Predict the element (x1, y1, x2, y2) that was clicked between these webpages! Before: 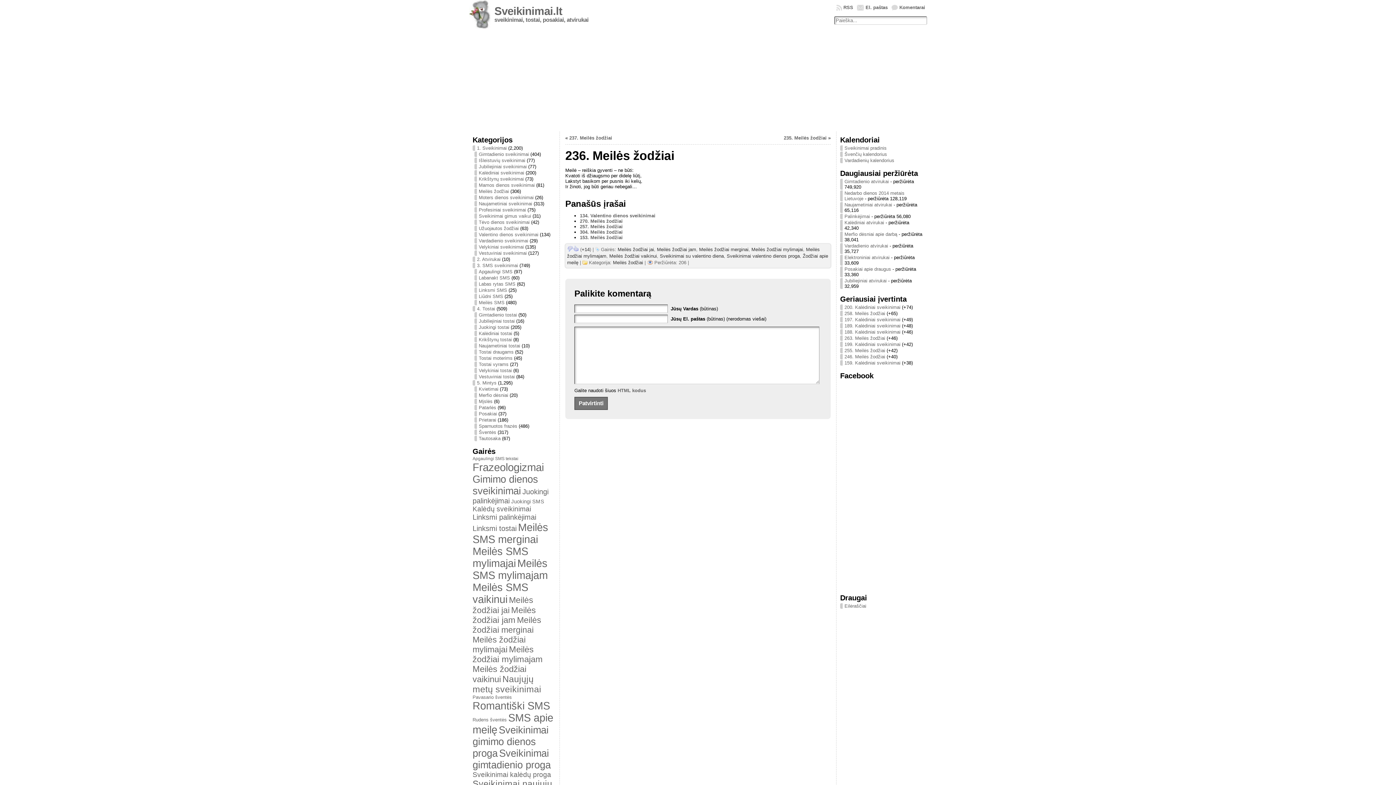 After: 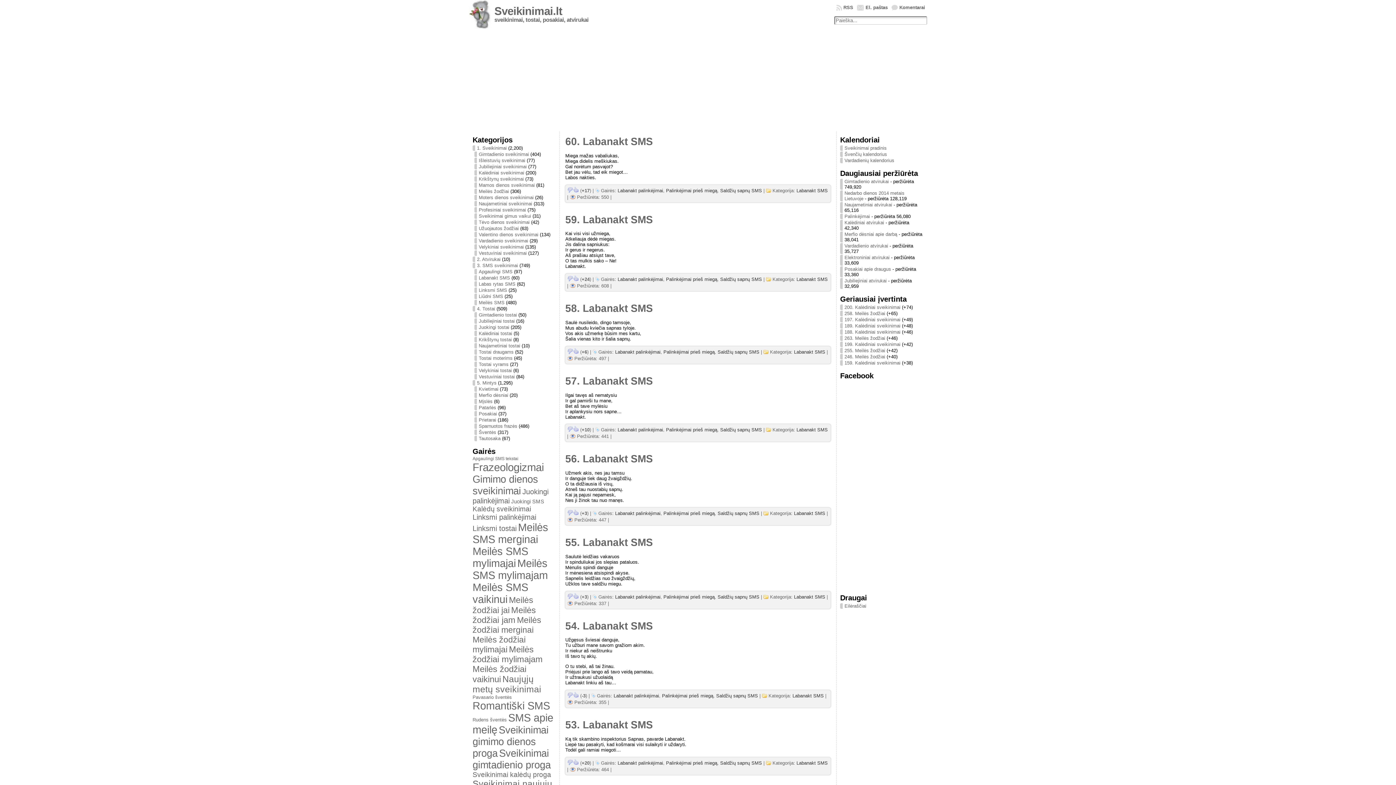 Action: label: Labanakt SMS bbox: (474, 275, 510, 280)